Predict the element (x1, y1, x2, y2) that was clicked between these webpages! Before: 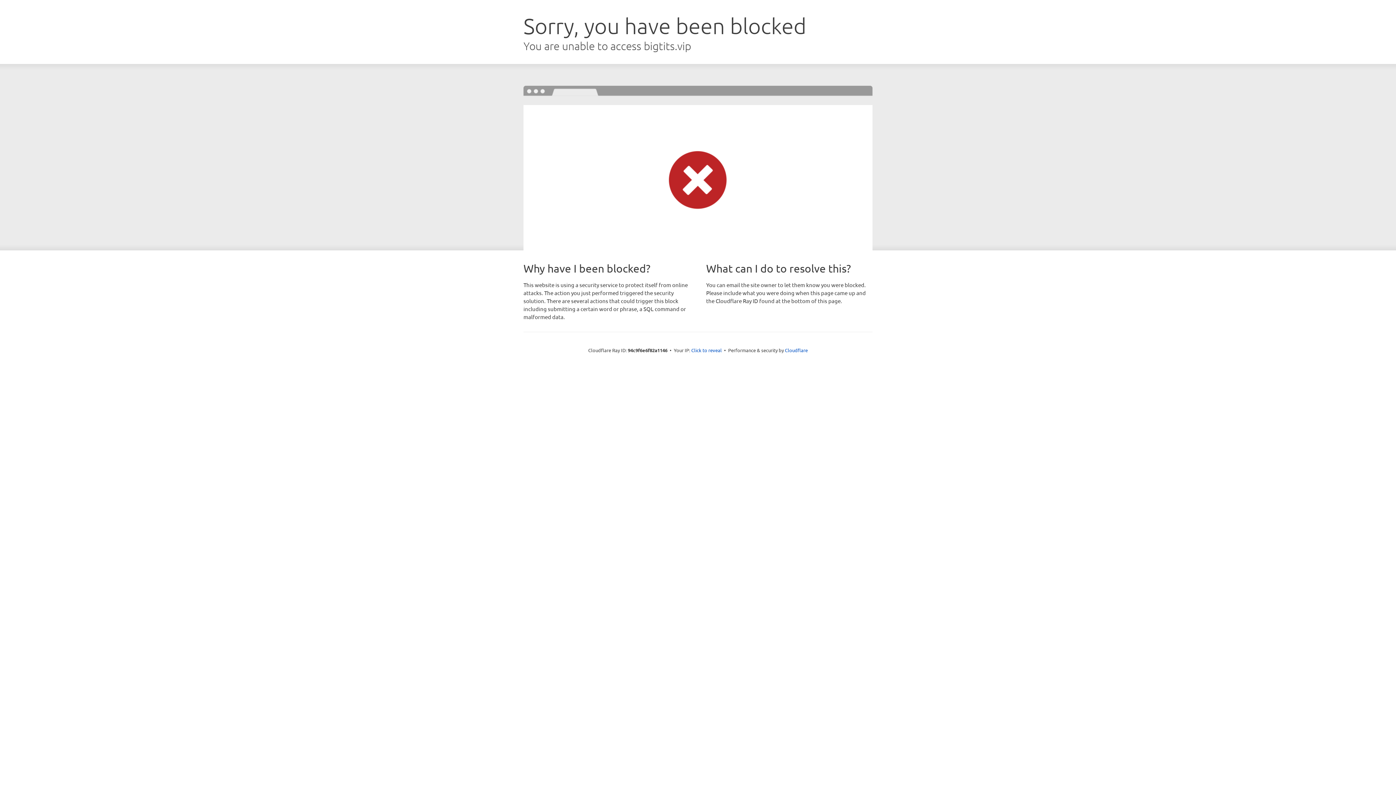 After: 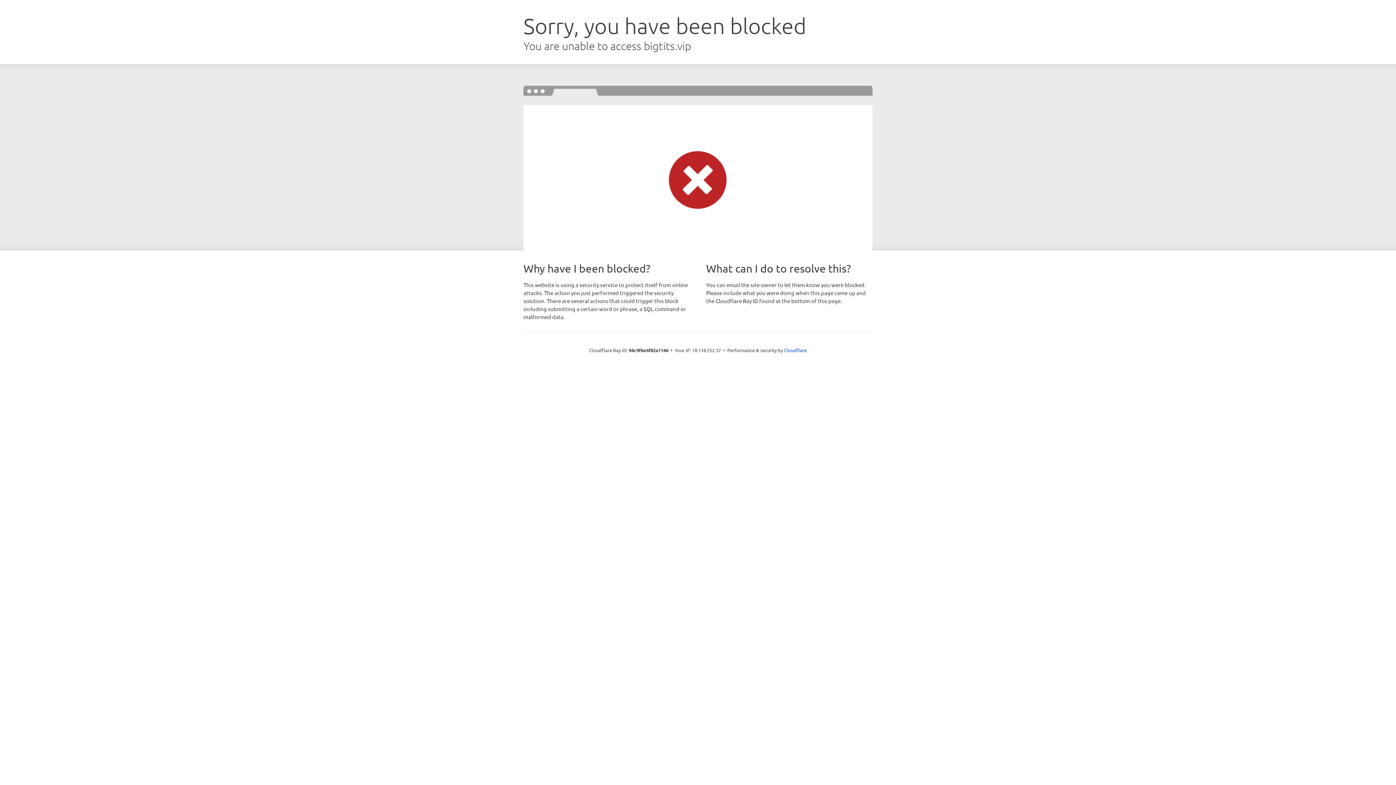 Action: bbox: (691, 346, 722, 353) label: Click to reveal